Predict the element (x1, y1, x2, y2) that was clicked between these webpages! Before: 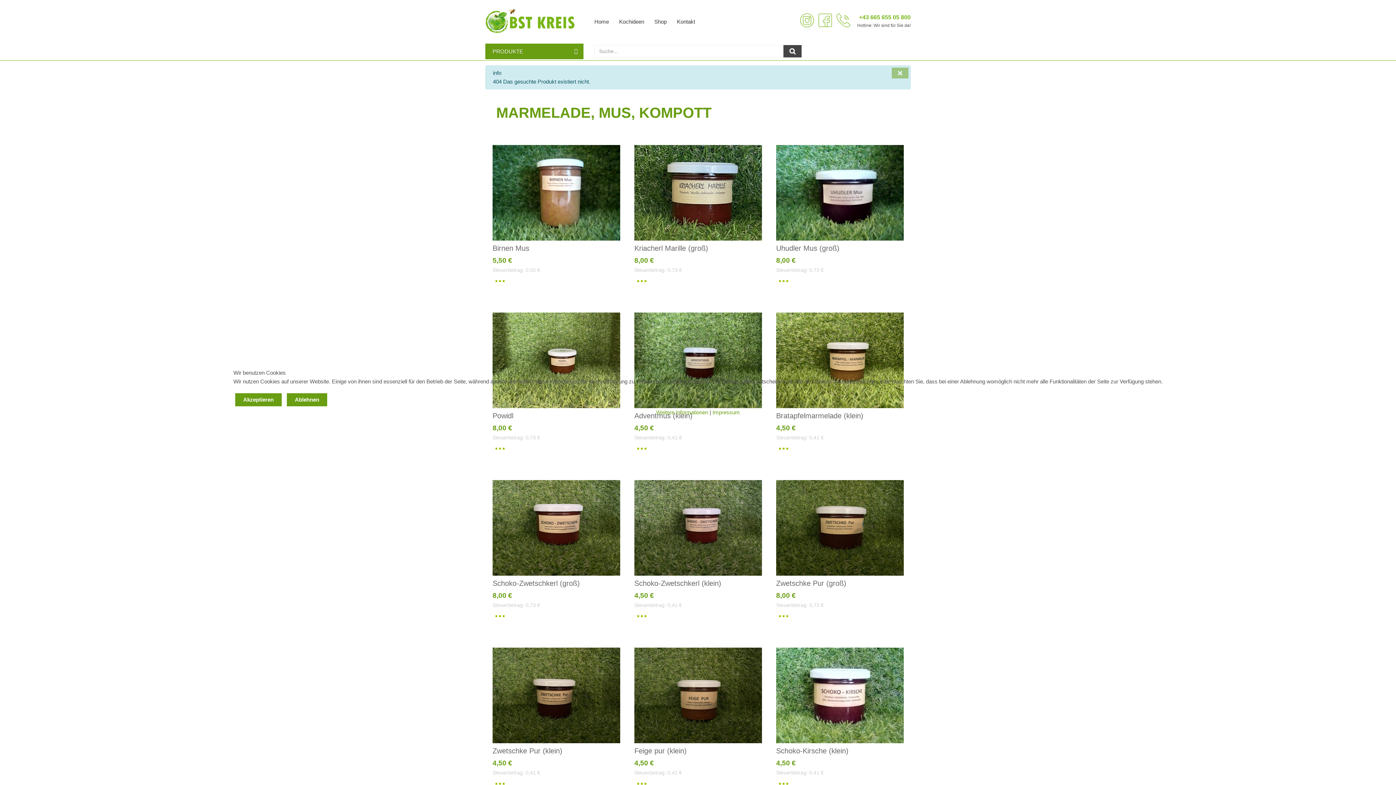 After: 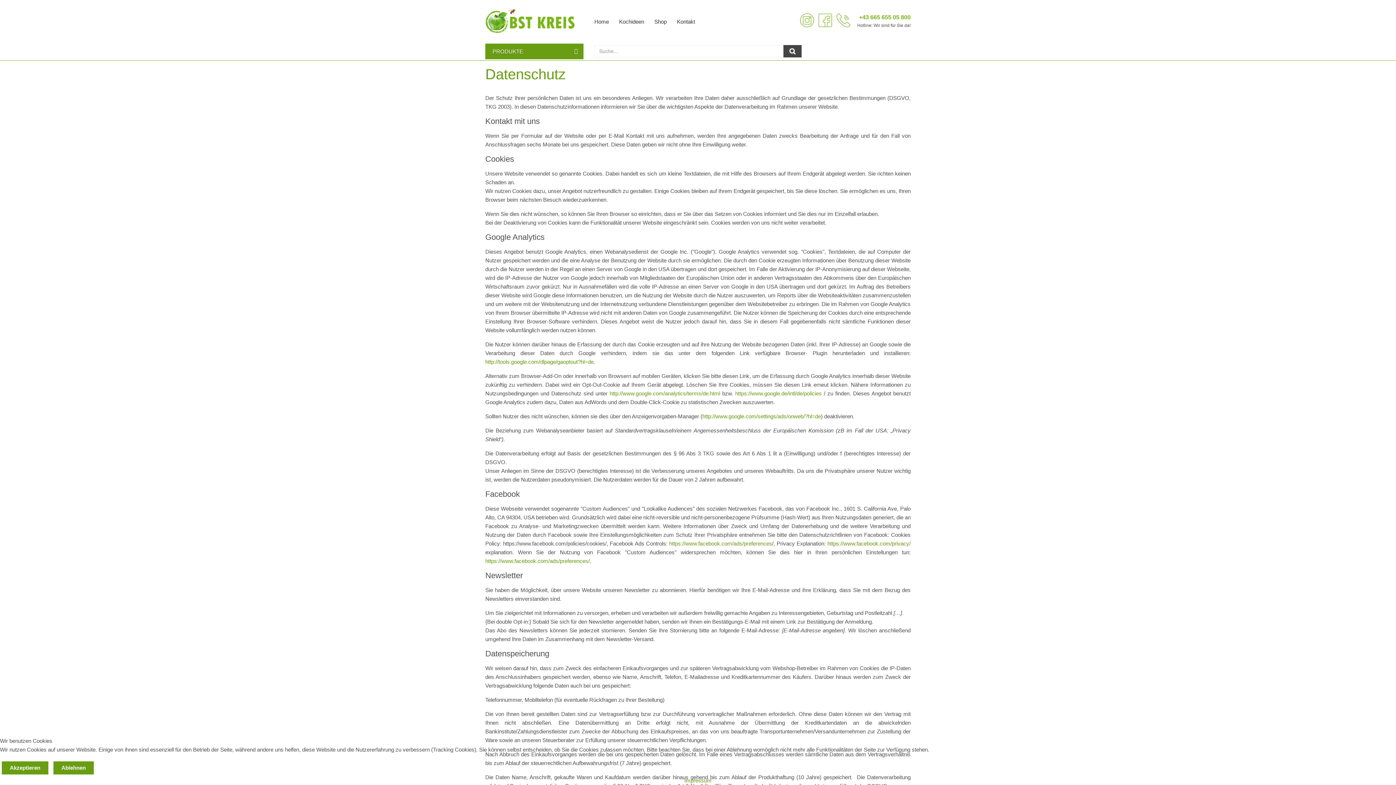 Action: label: Weitere Informationen bbox: (656, 409, 708, 415)